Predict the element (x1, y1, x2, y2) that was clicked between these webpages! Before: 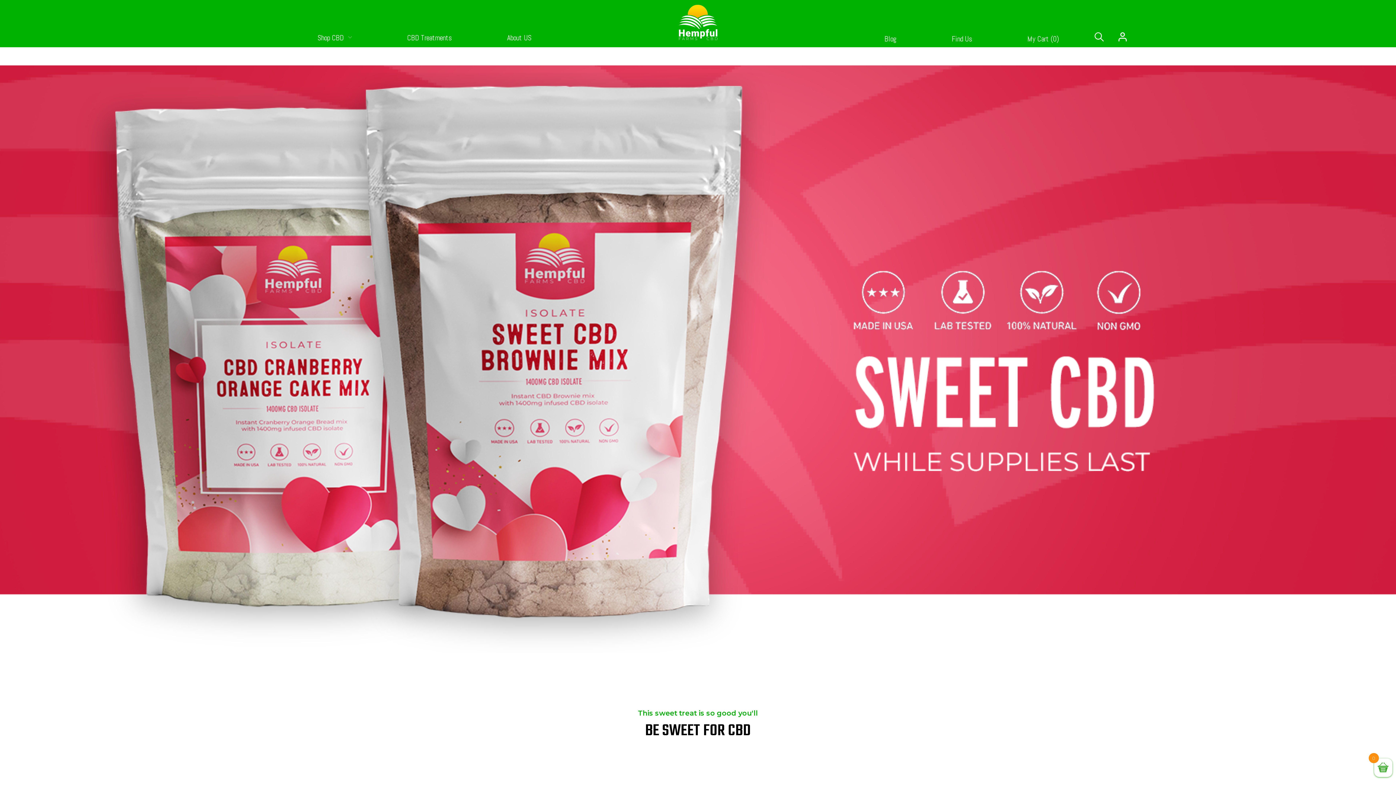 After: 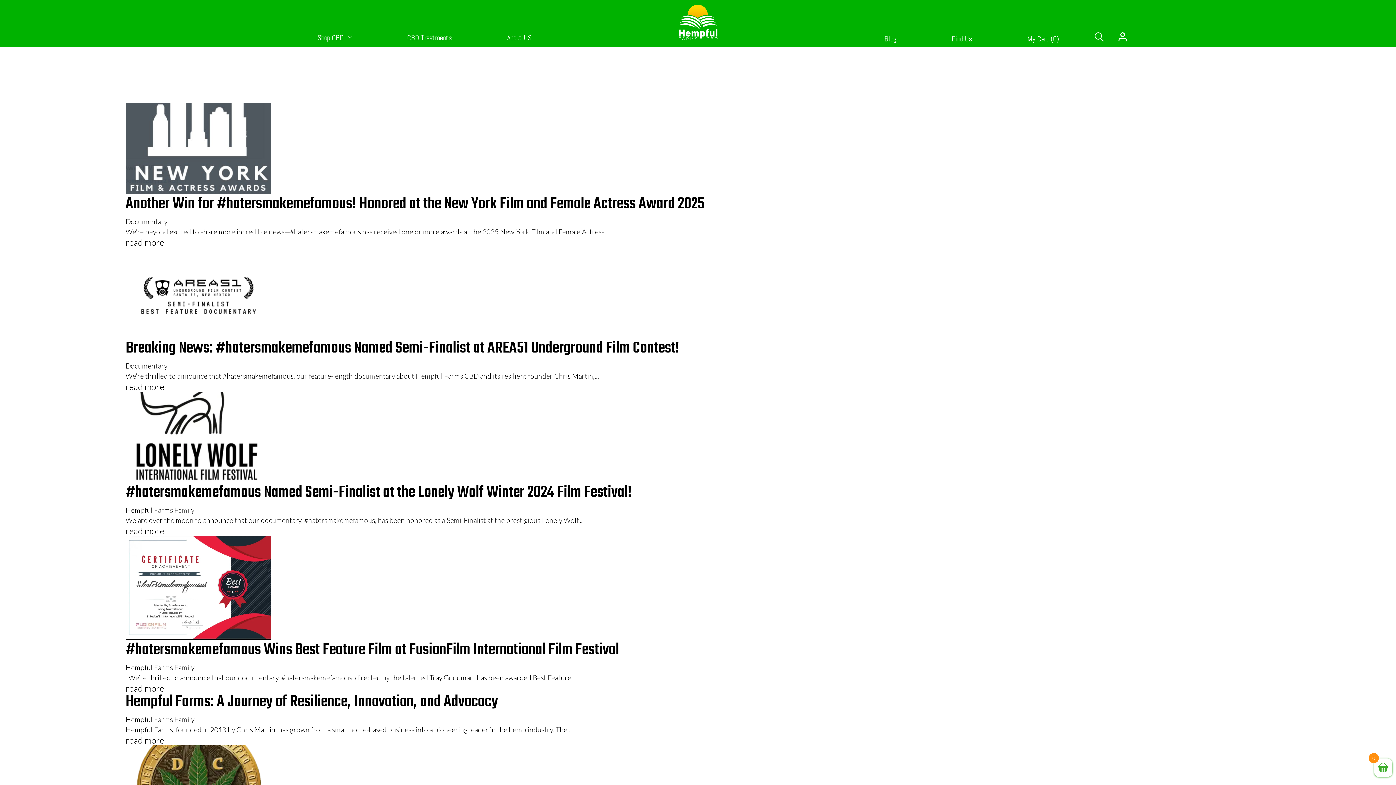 Action: bbox: (884, 34, 896, 58) label: Blog